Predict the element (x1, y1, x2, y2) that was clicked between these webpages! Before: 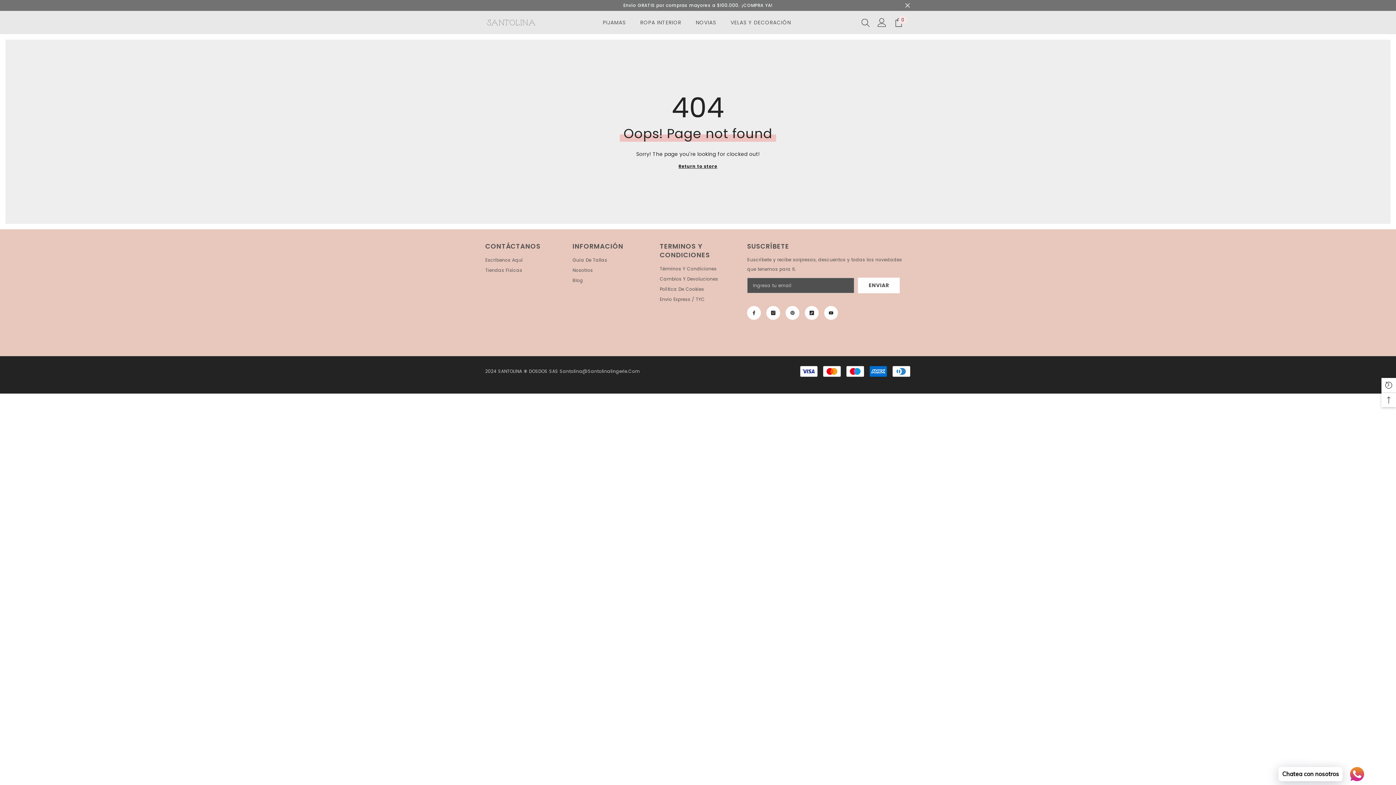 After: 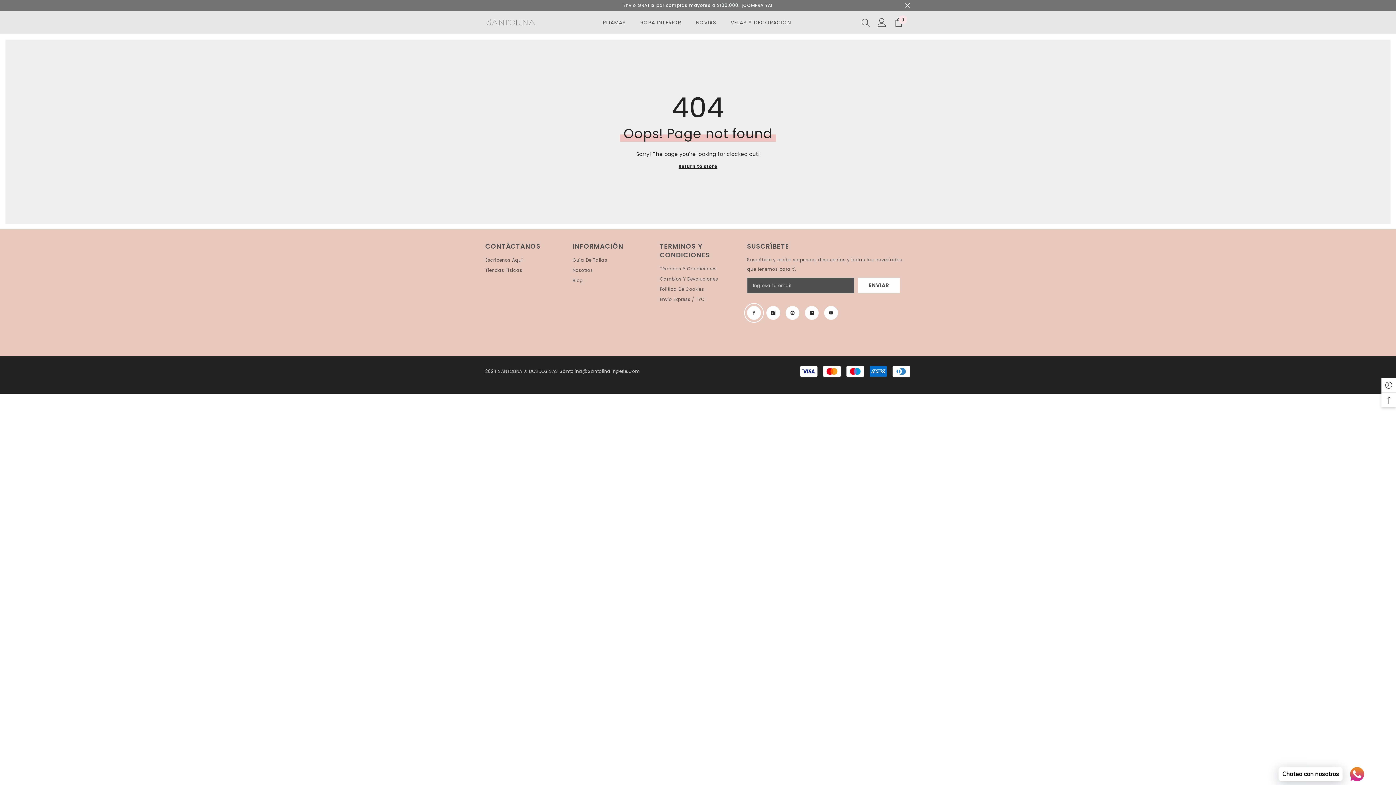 Action: label: Facebook bbox: (747, 306, 761, 320)